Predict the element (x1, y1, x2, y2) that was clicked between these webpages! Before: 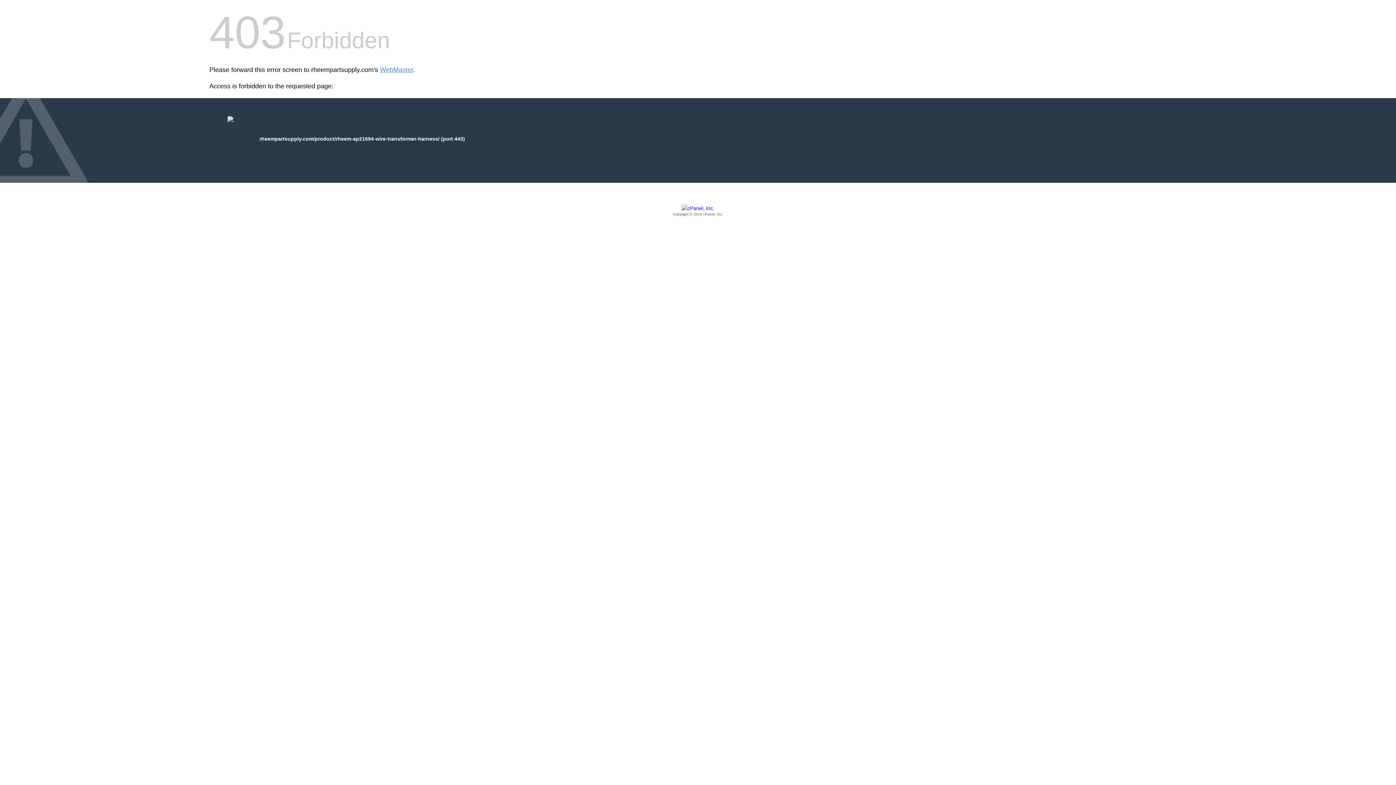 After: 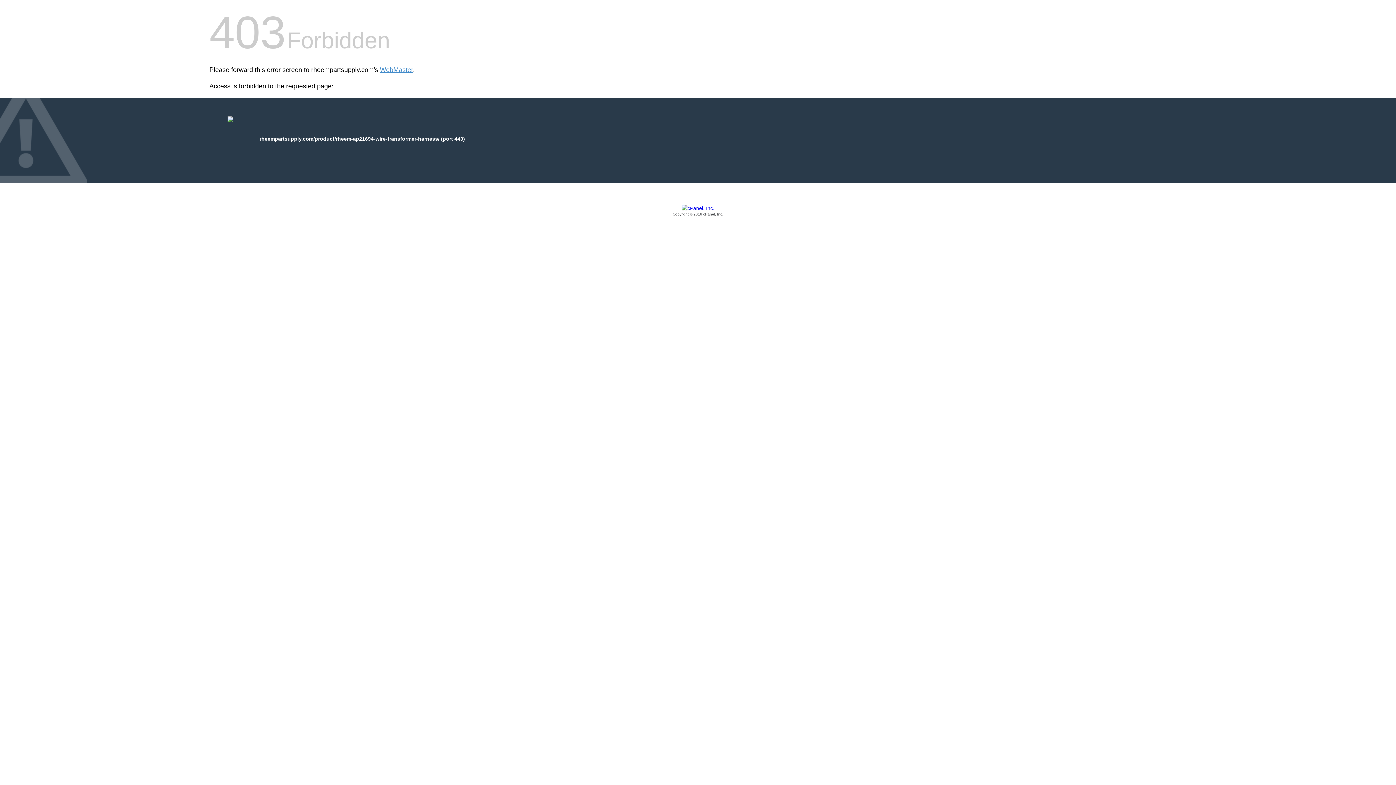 Action: bbox: (209, 205, 1186, 217) label: Copyright © 2016 cPanel, Inc.